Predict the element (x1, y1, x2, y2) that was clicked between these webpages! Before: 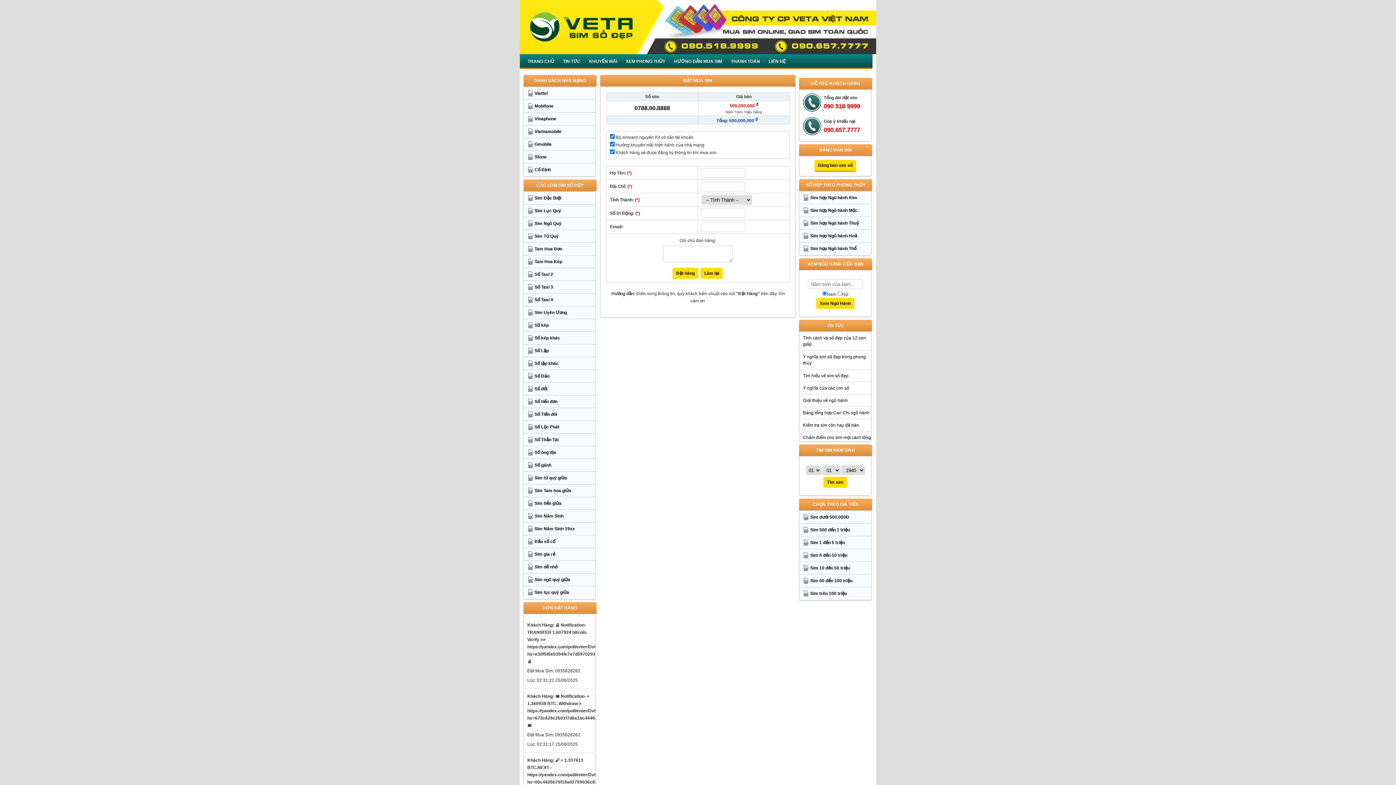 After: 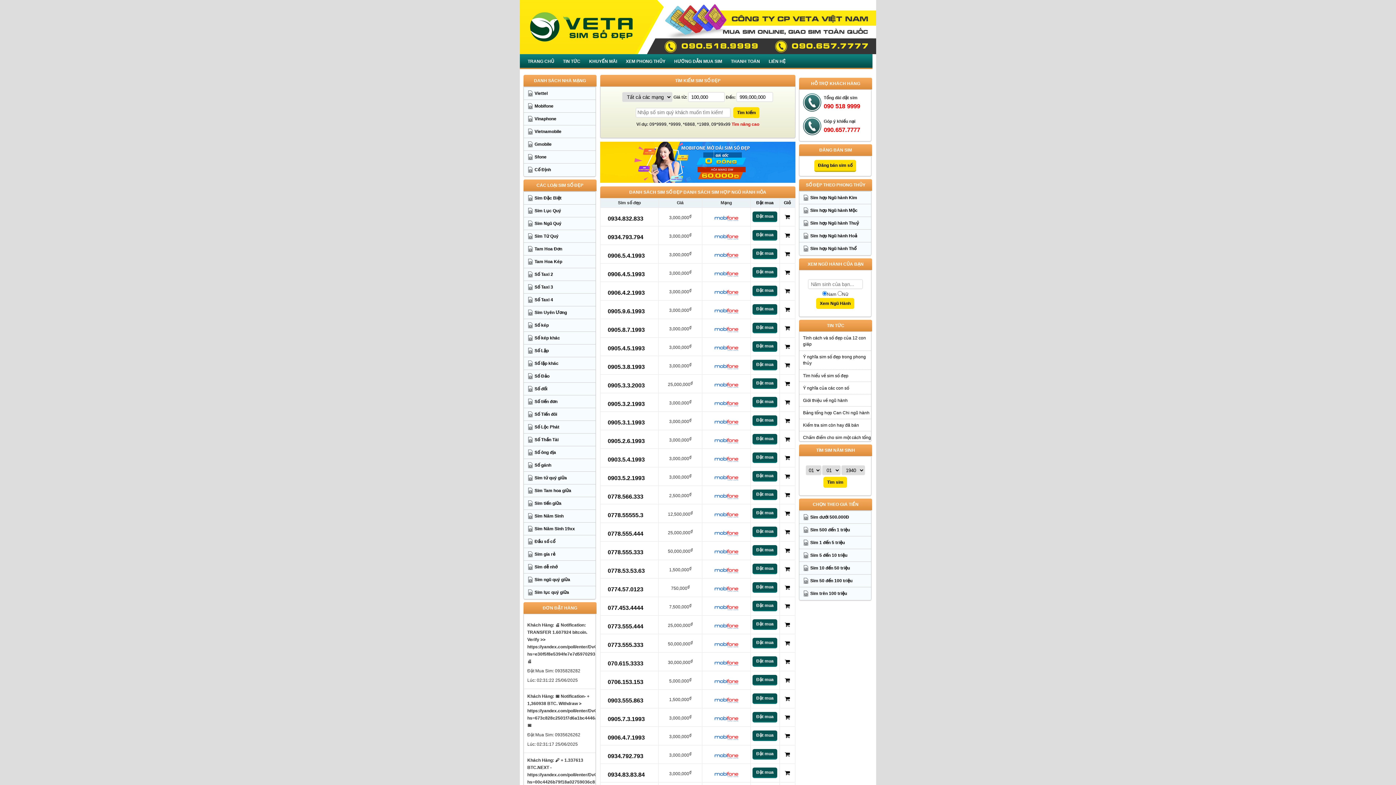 Action: bbox: (803, 229, 871, 242) label: Sim hợp Ngũ hành Hoả